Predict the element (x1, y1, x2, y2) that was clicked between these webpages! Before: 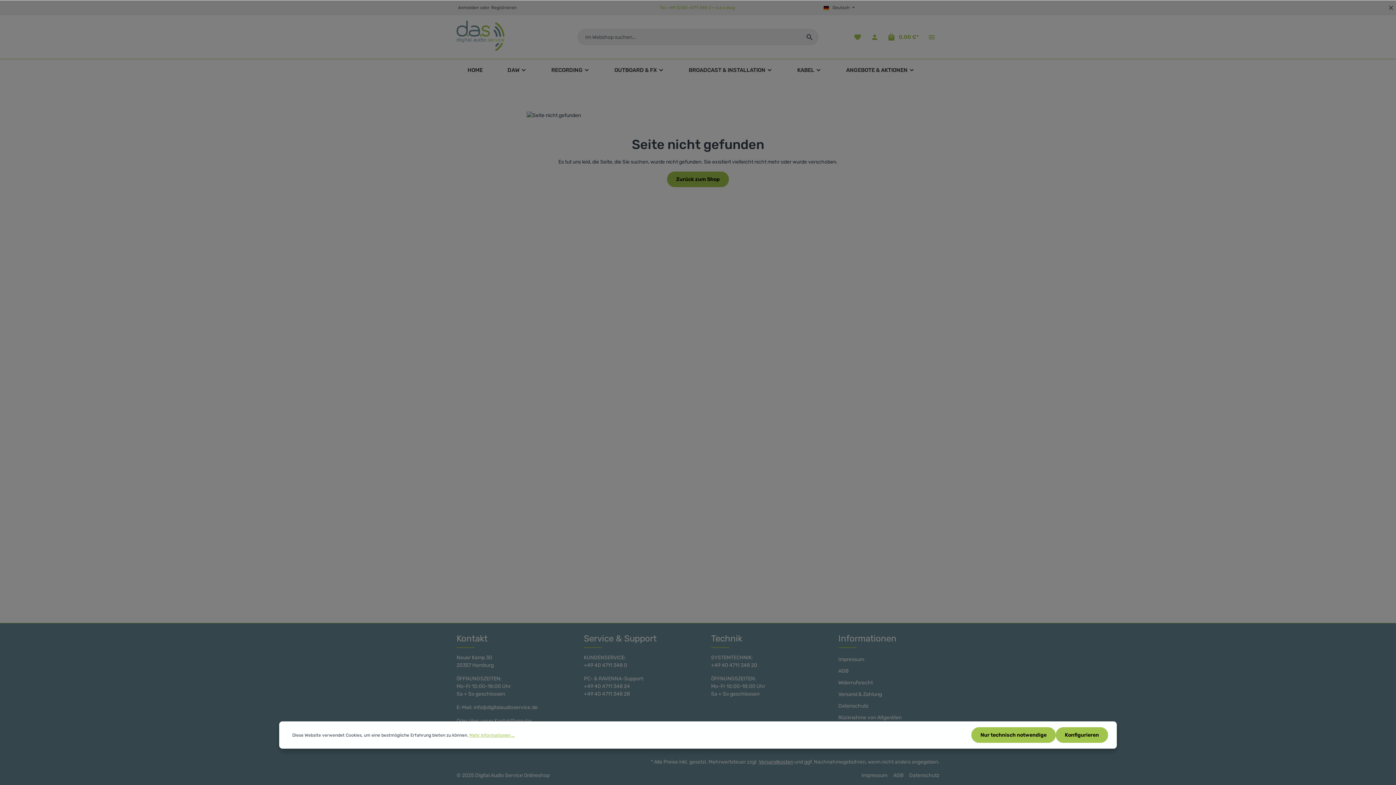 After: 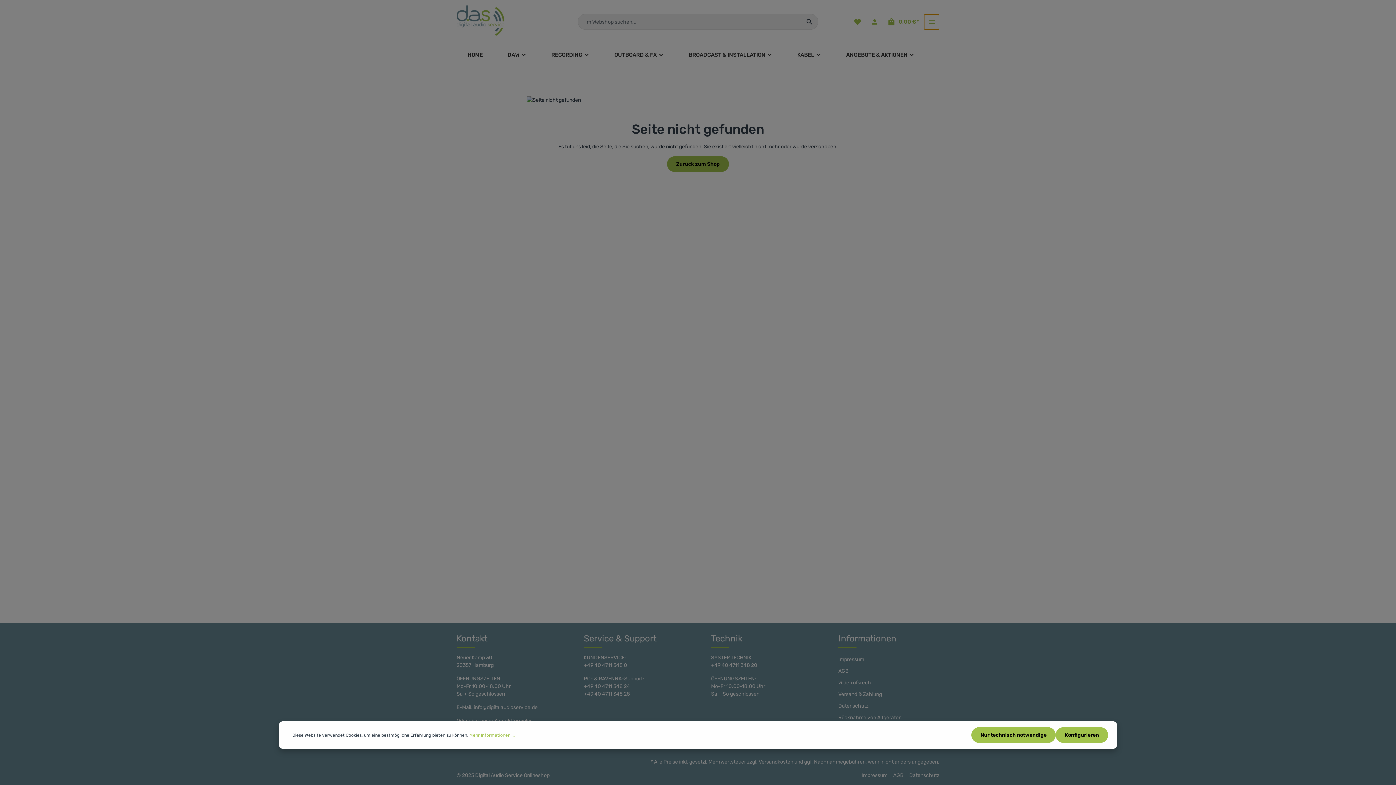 Action: bbox: (924, 29, 939, 44) label: Mehr